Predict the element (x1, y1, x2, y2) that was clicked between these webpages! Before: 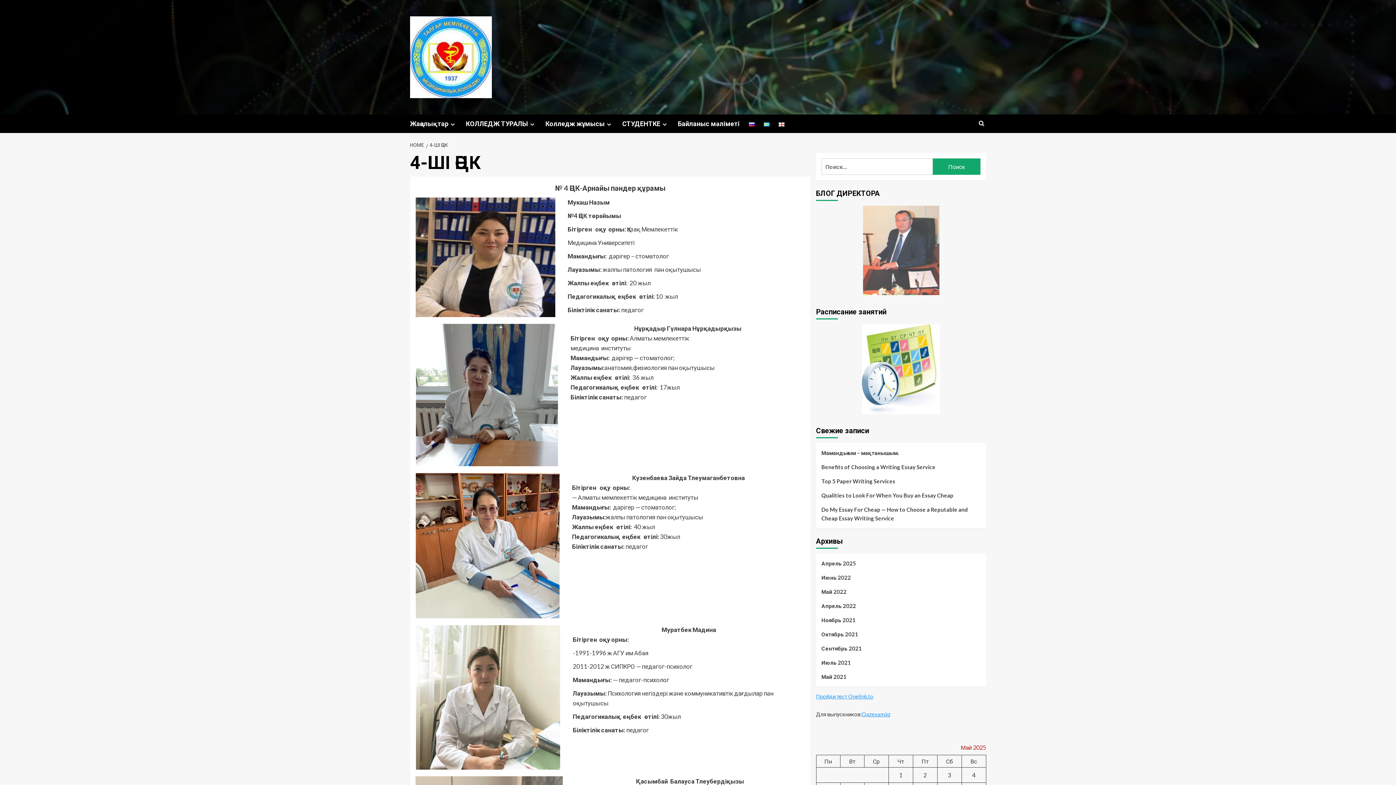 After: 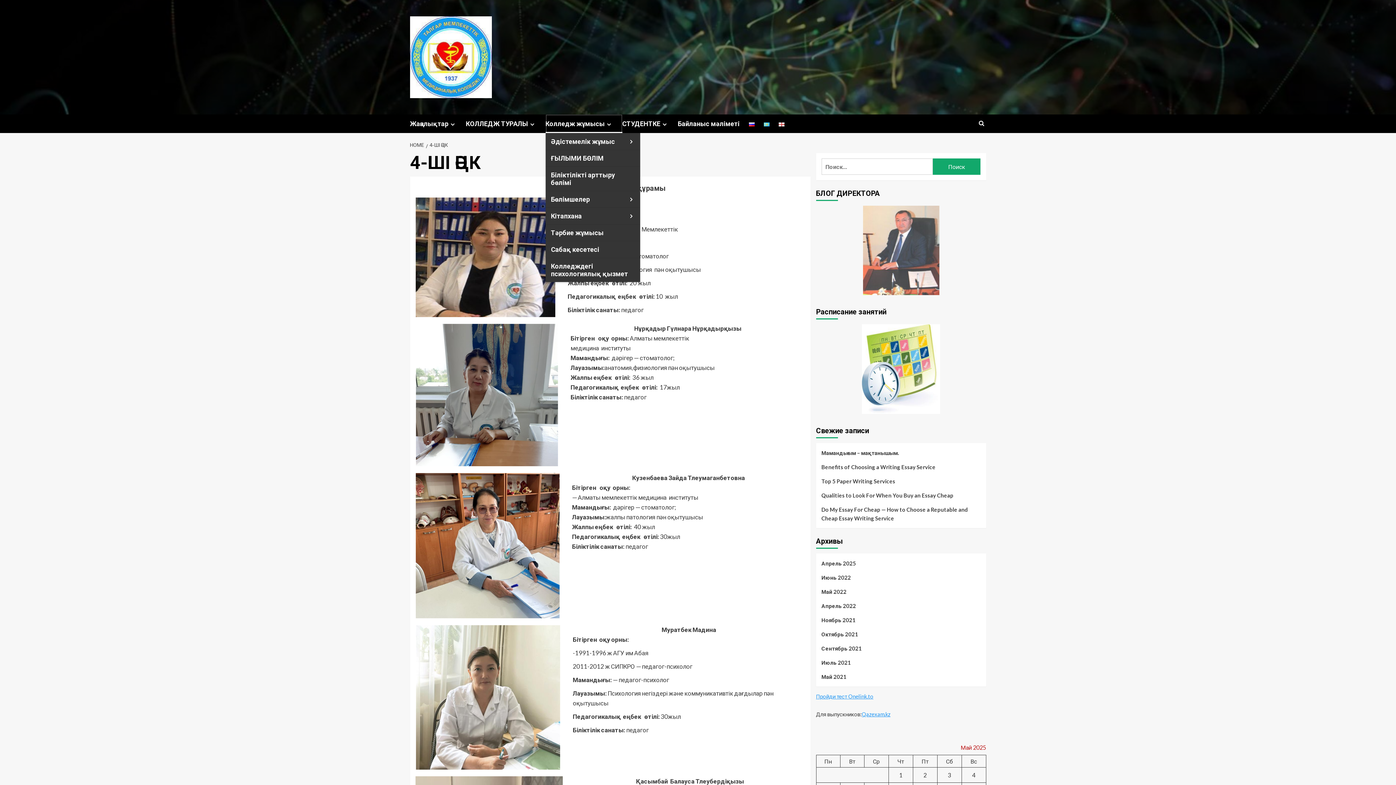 Action: label: Колледж жұмысы bbox: (545, 114, 622, 133)